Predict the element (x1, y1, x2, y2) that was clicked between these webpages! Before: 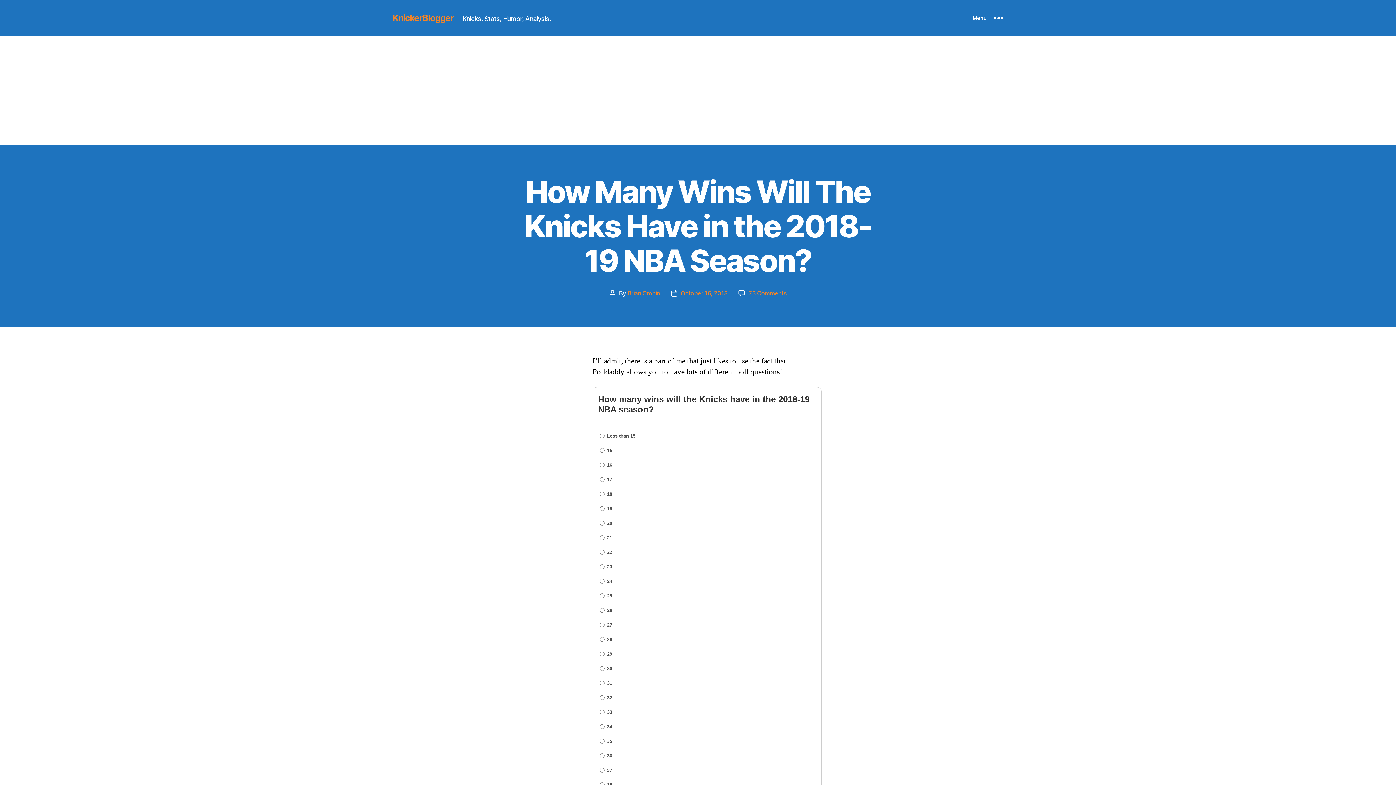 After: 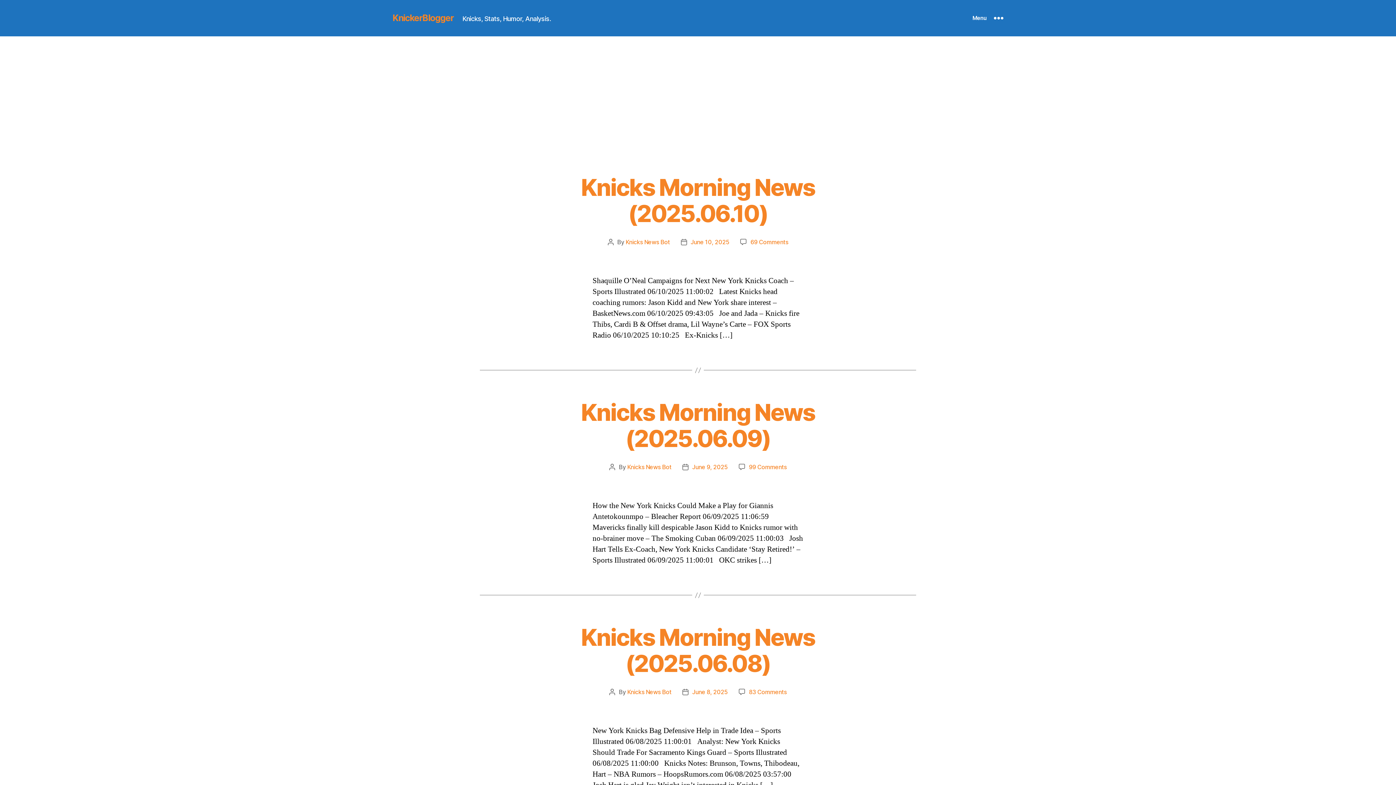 Action: label: KnickerBlogger bbox: (392, 13, 453, 22)